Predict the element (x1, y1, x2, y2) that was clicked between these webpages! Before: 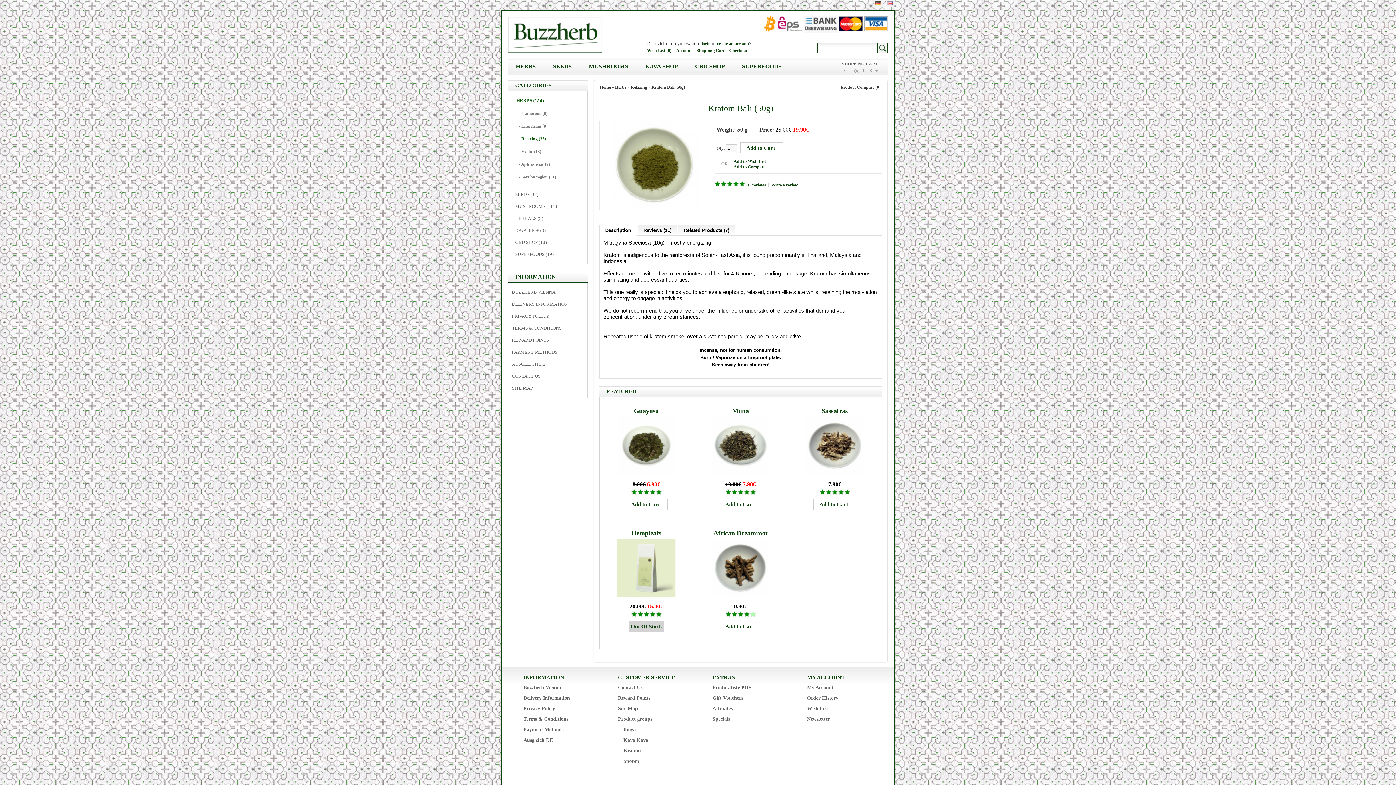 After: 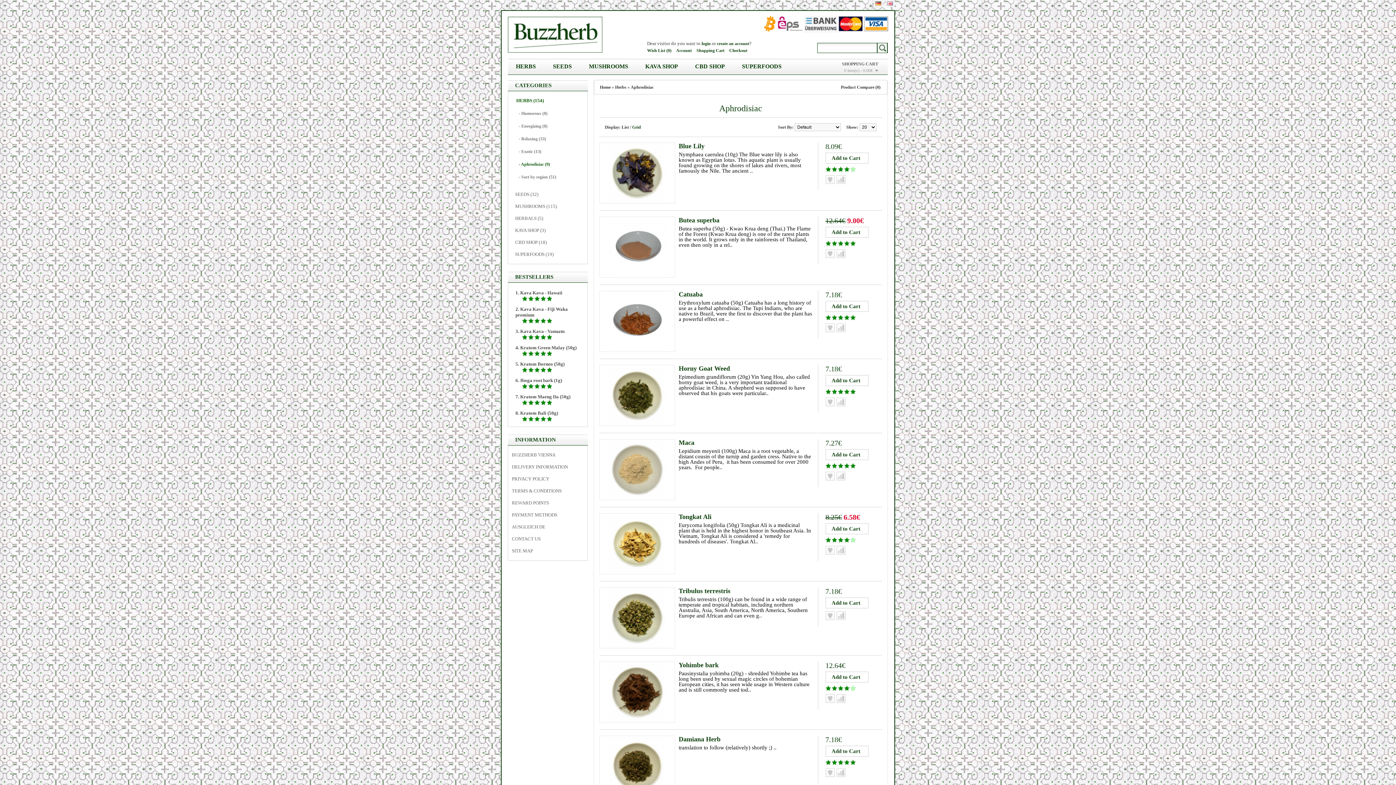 Action: label: 
   - Aphrodisiac (9) bbox: (515, 156, 579, 167)